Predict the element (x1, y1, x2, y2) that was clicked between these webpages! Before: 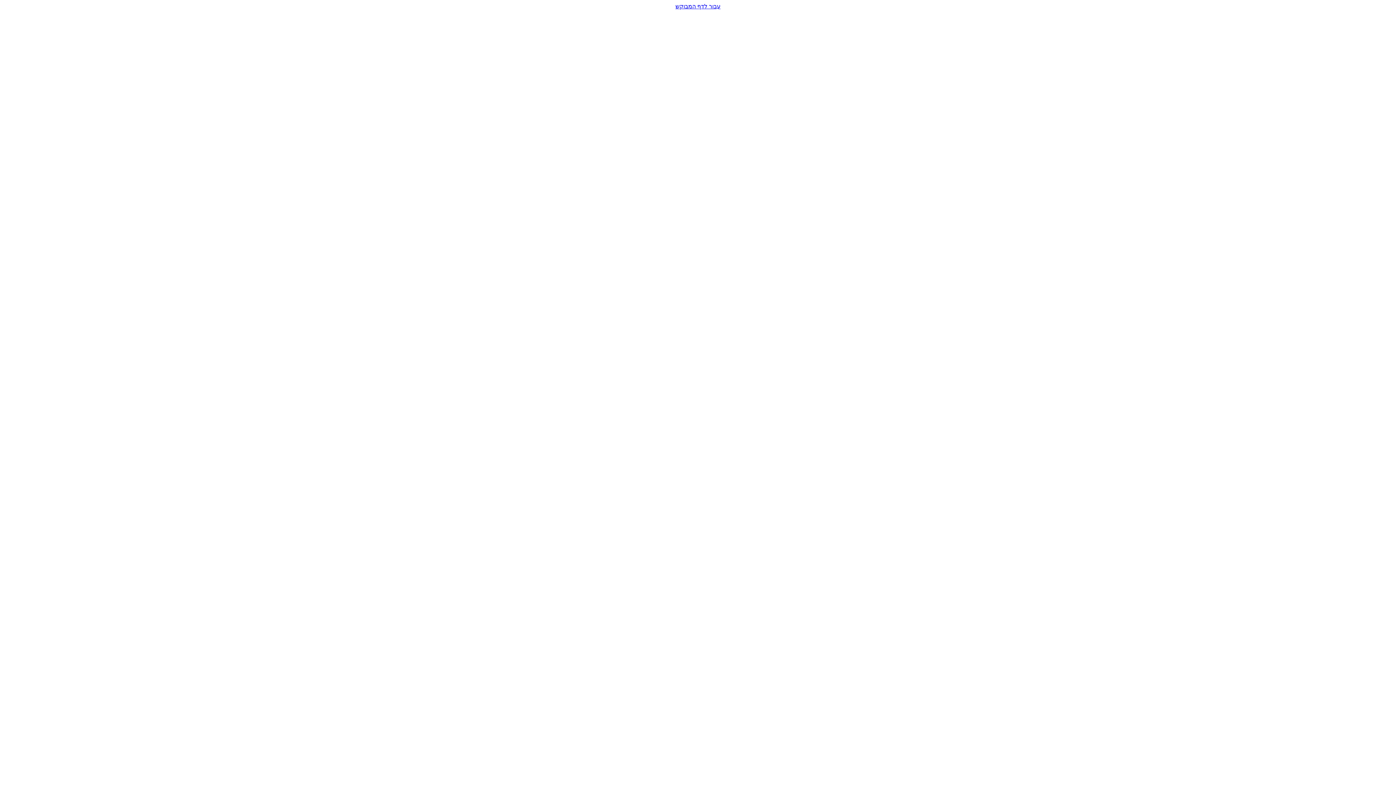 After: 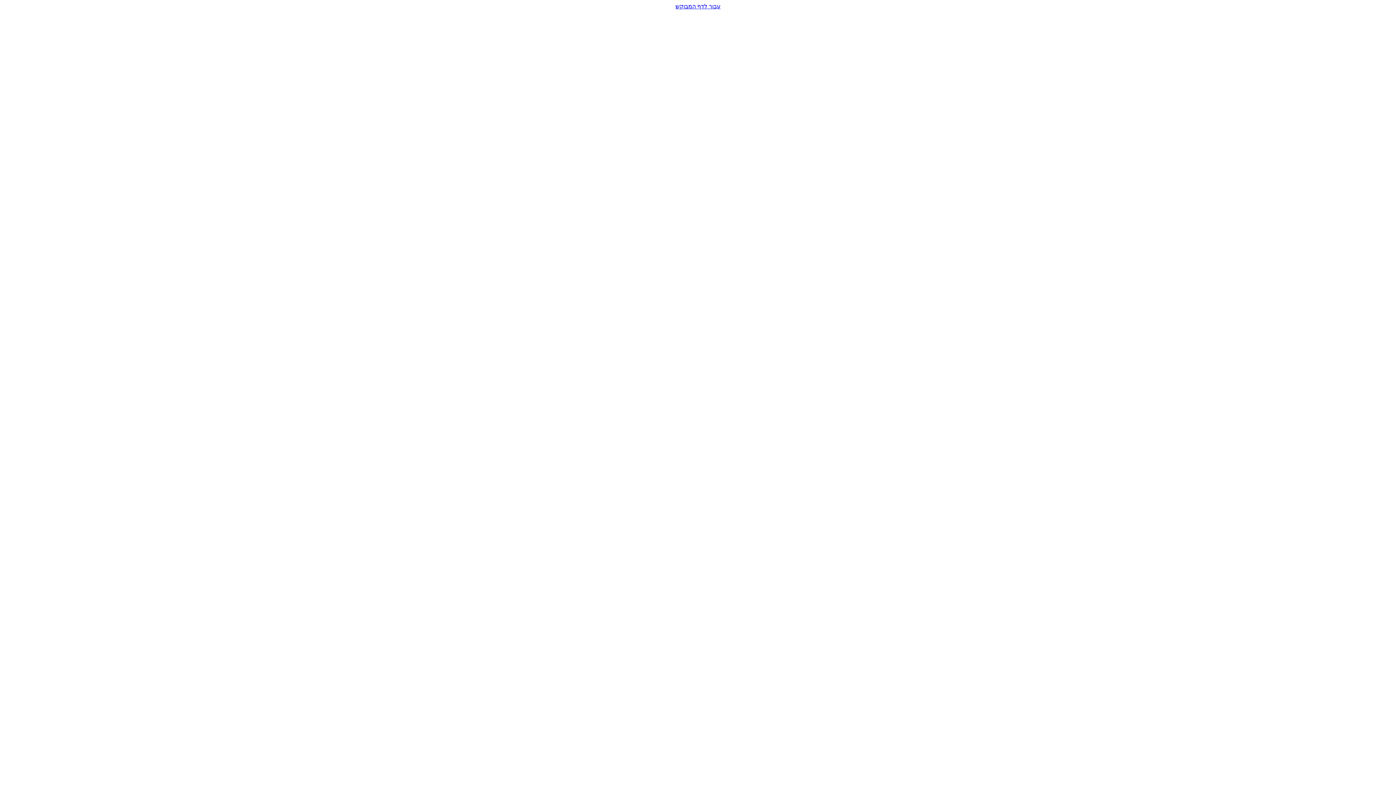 Action: bbox: (2, 2, 1393, 9) label: עבור לדף המבוקש